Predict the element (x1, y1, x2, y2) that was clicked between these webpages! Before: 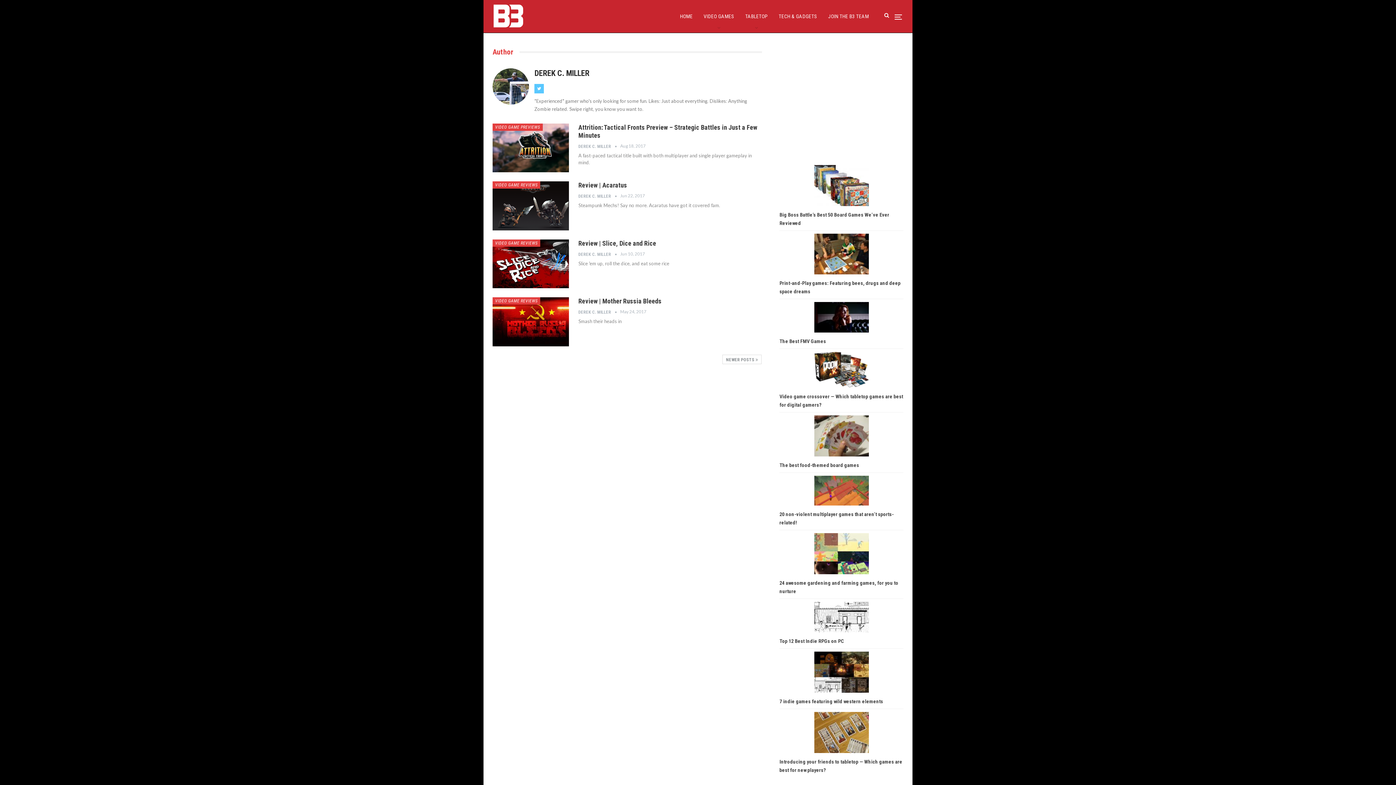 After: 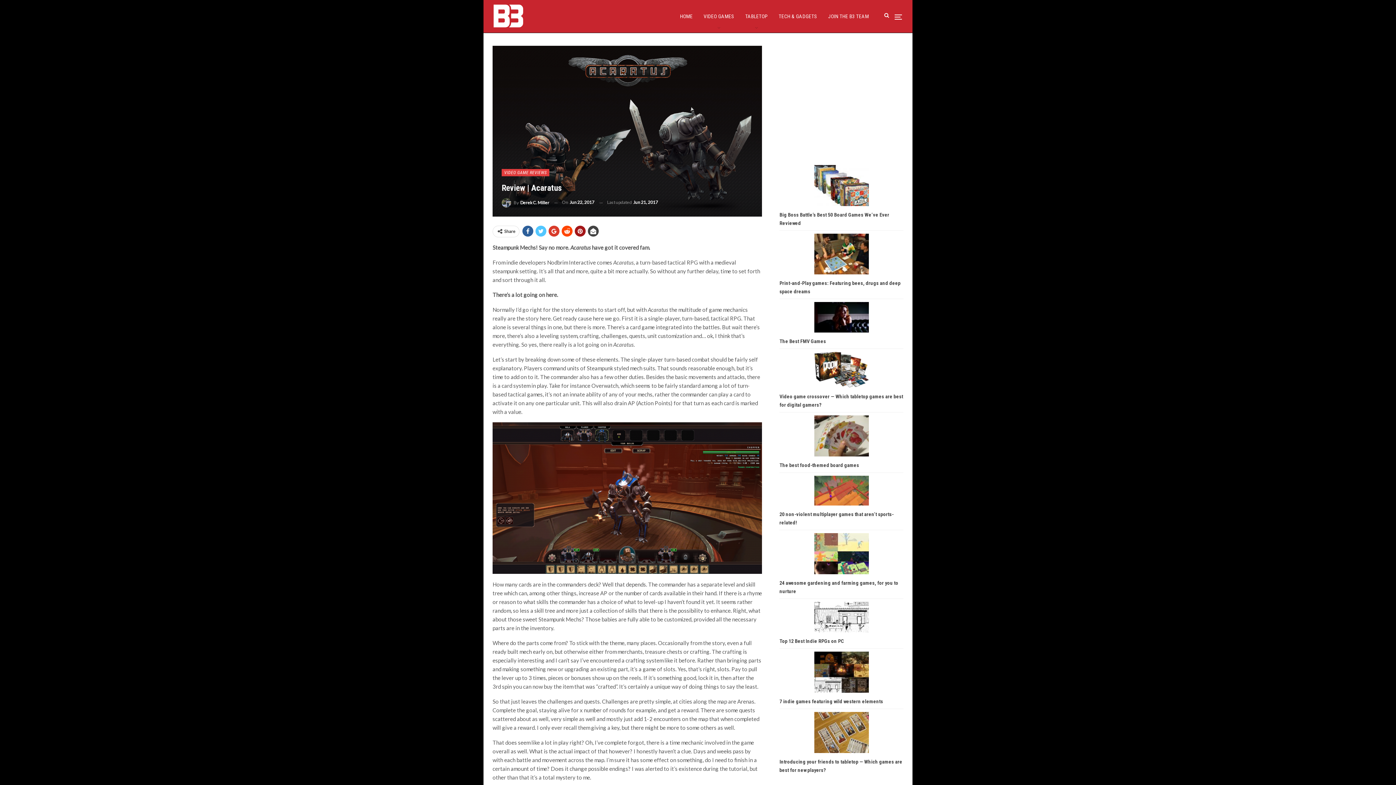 Action: bbox: (578, 181, 627, 189) label: Review | Acaratus